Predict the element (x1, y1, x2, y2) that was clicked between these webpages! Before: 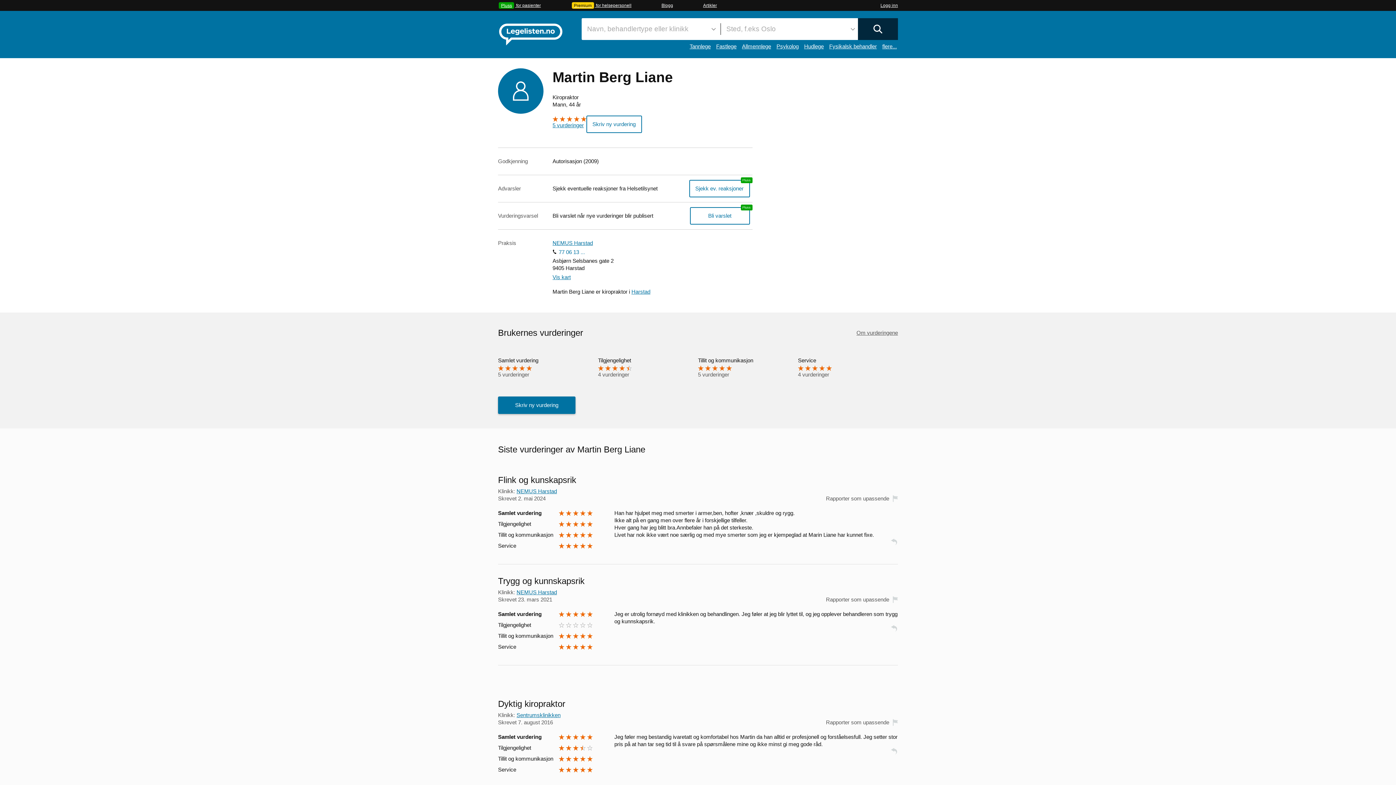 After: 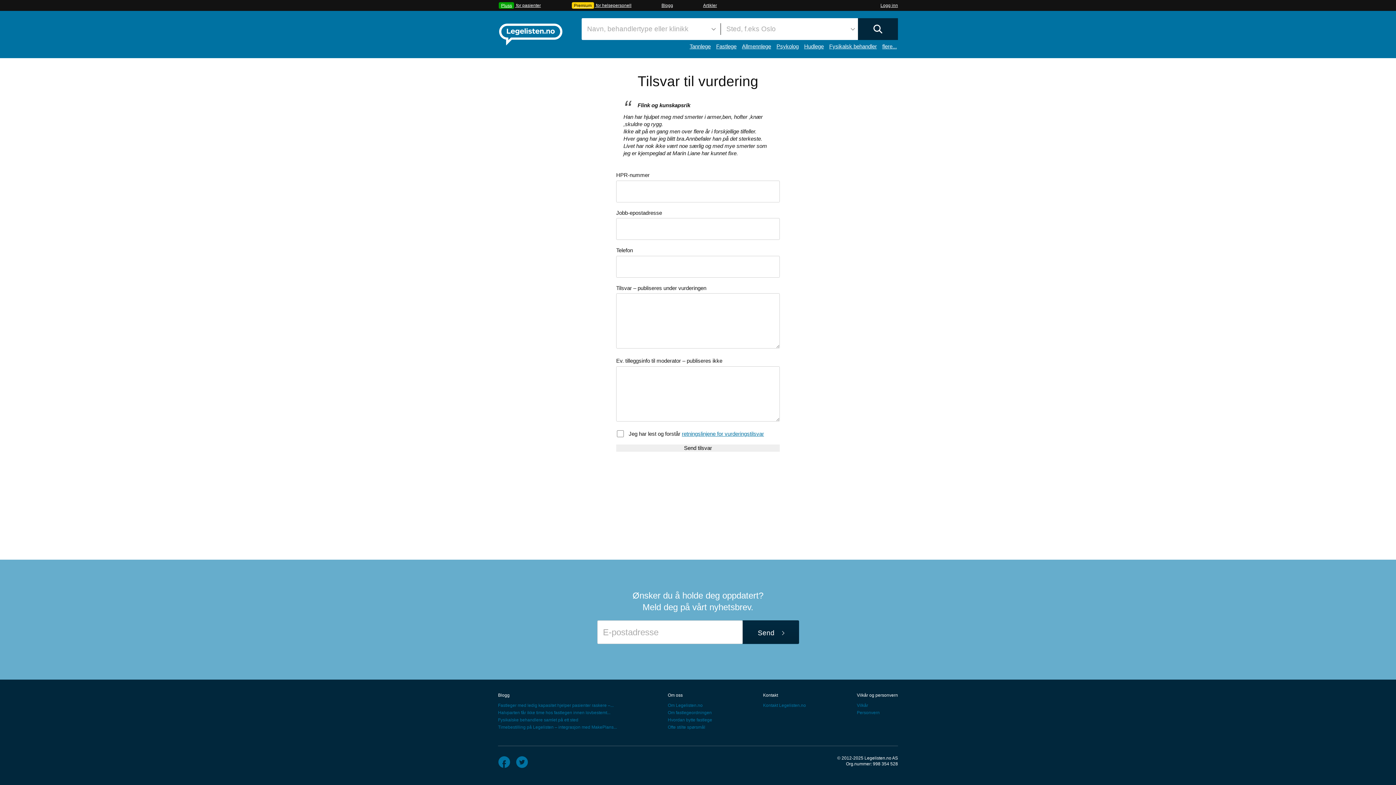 Action: bbox: (890, 541, 898, 548)